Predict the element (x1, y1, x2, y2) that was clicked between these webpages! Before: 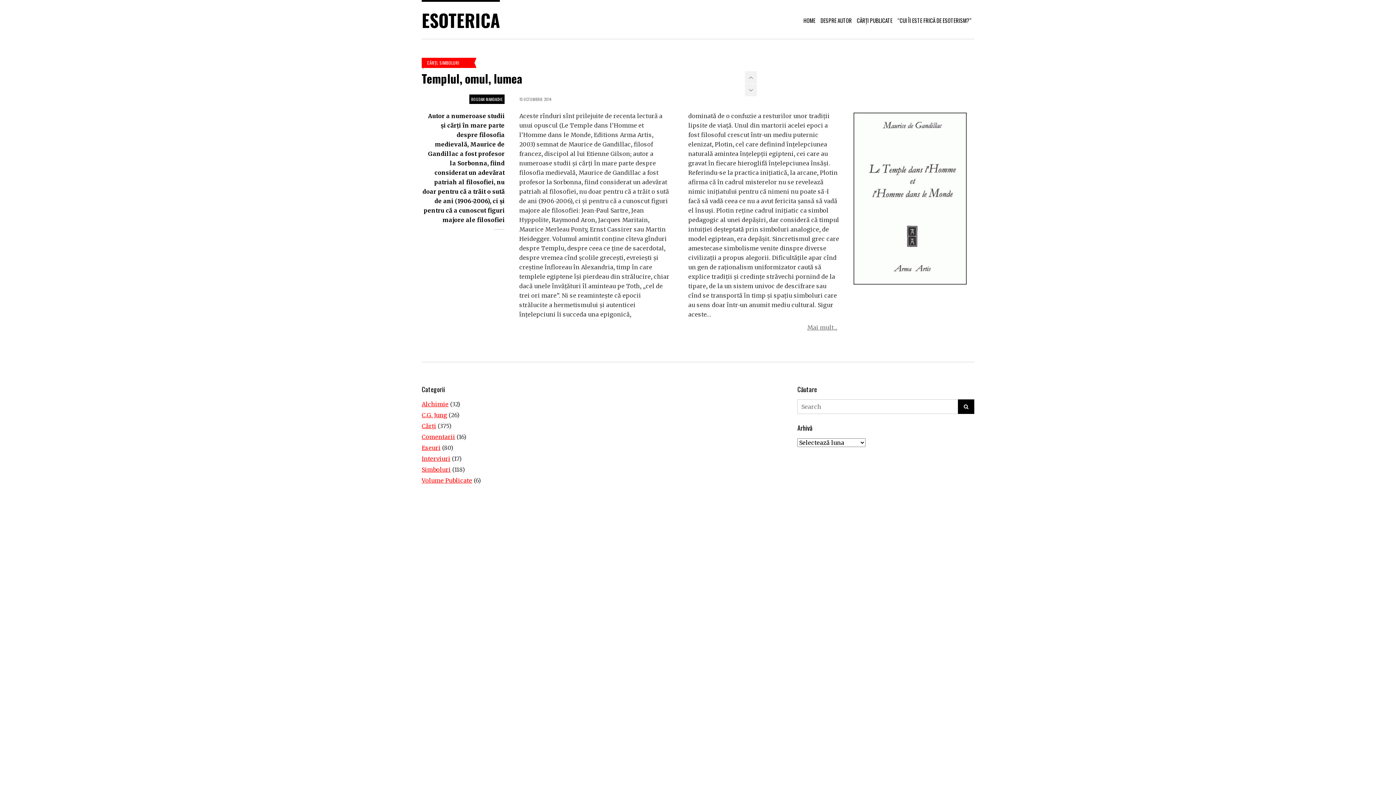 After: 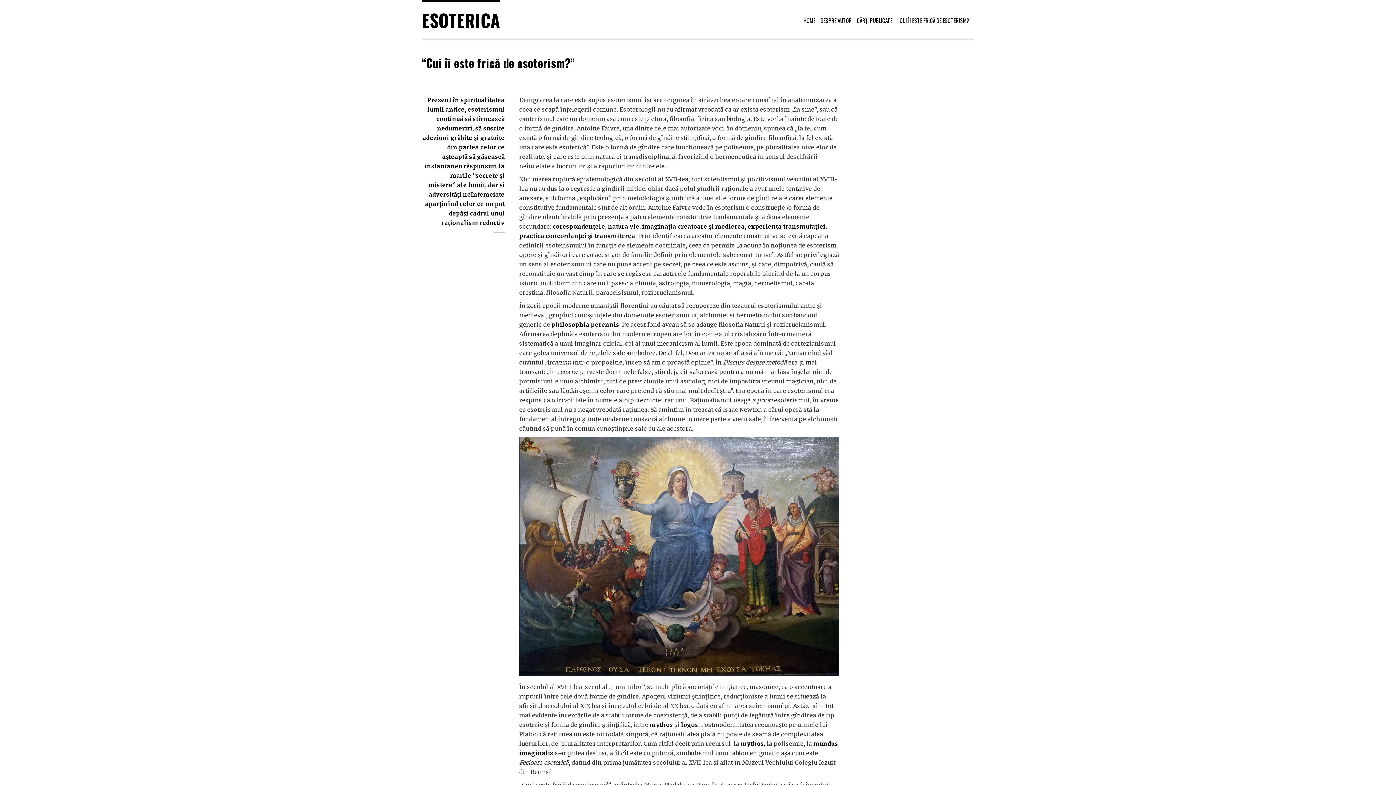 Action: bbox: (895, 12, 974, 28) label: “CUI ÎI ESTE FRICĂ DE ESOTERISM?”